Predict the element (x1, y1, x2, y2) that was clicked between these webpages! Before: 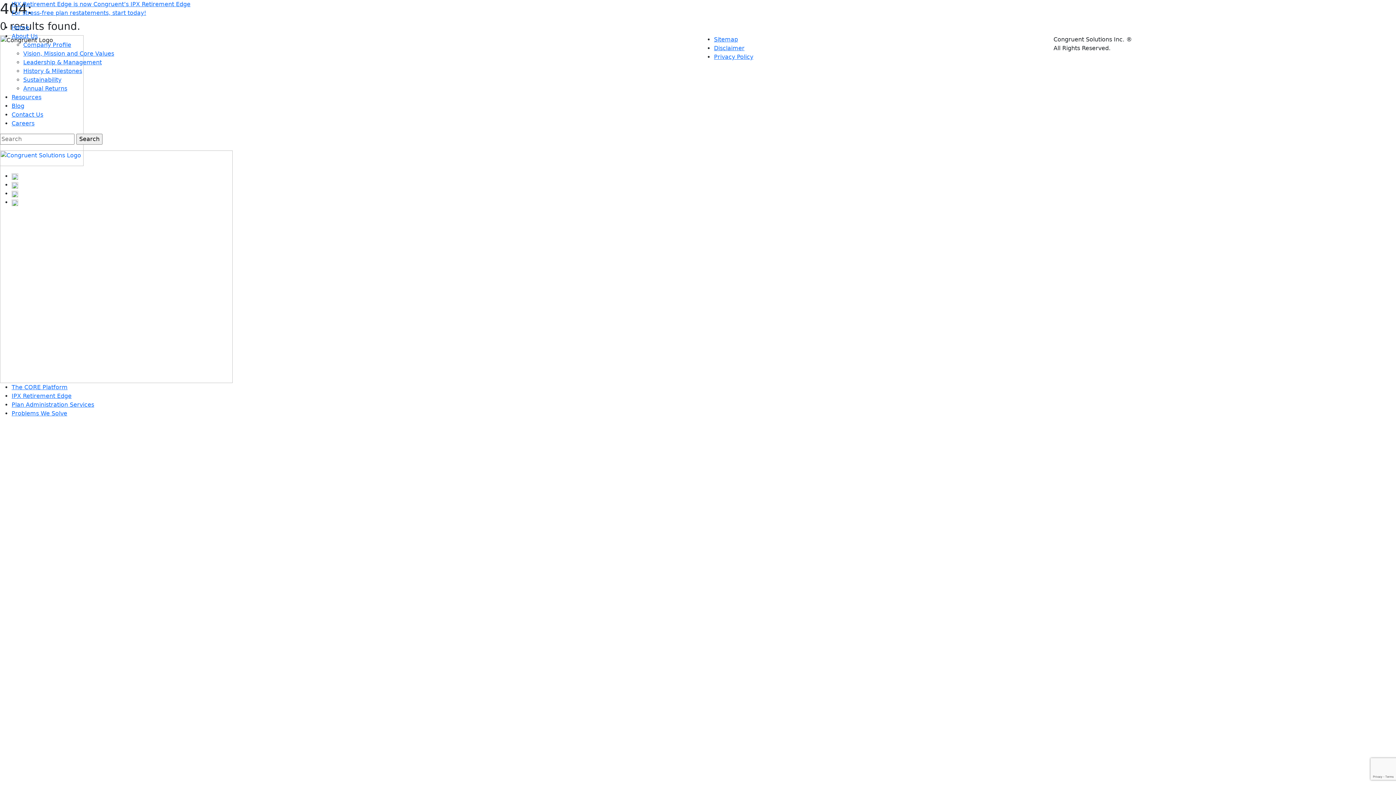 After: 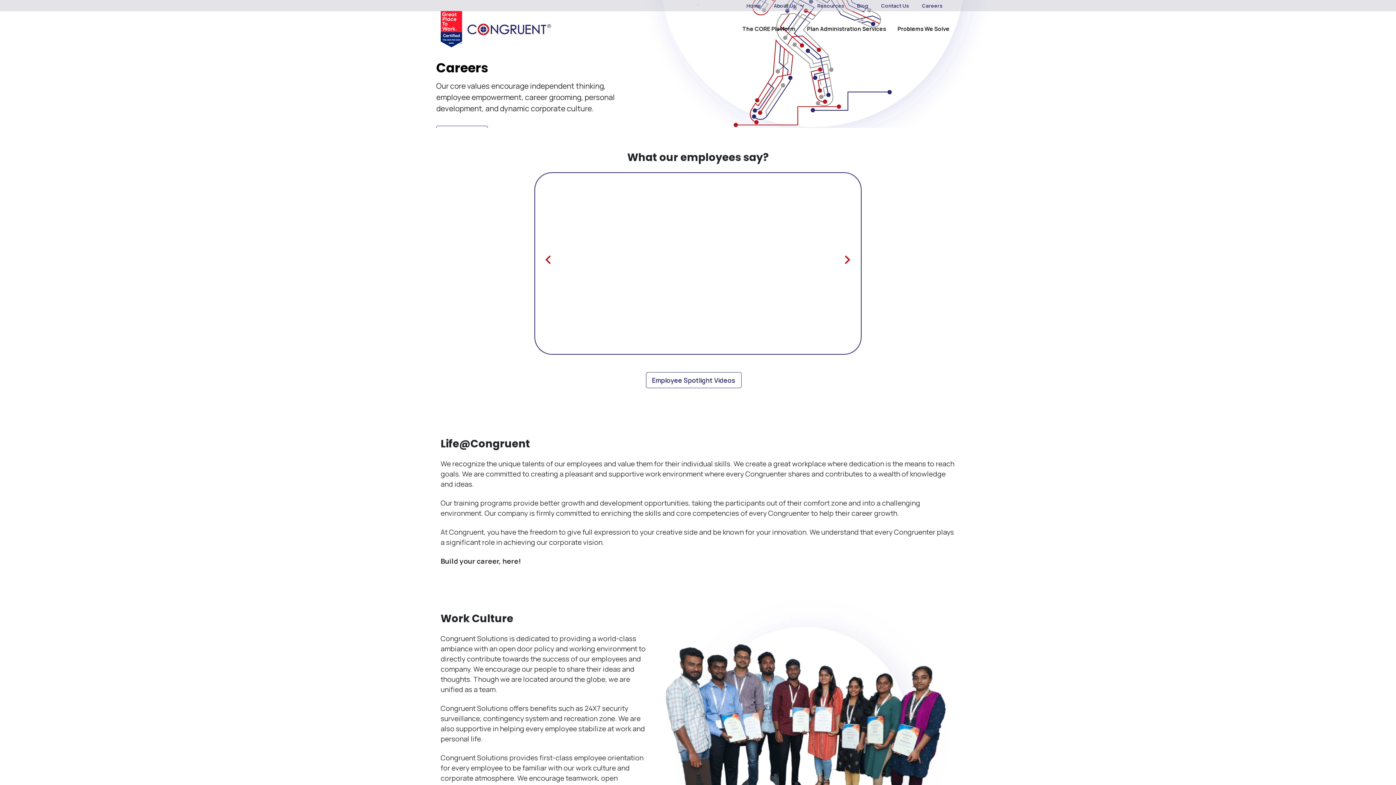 Action: label: Careers bbox: (11, 120, 34, 126)